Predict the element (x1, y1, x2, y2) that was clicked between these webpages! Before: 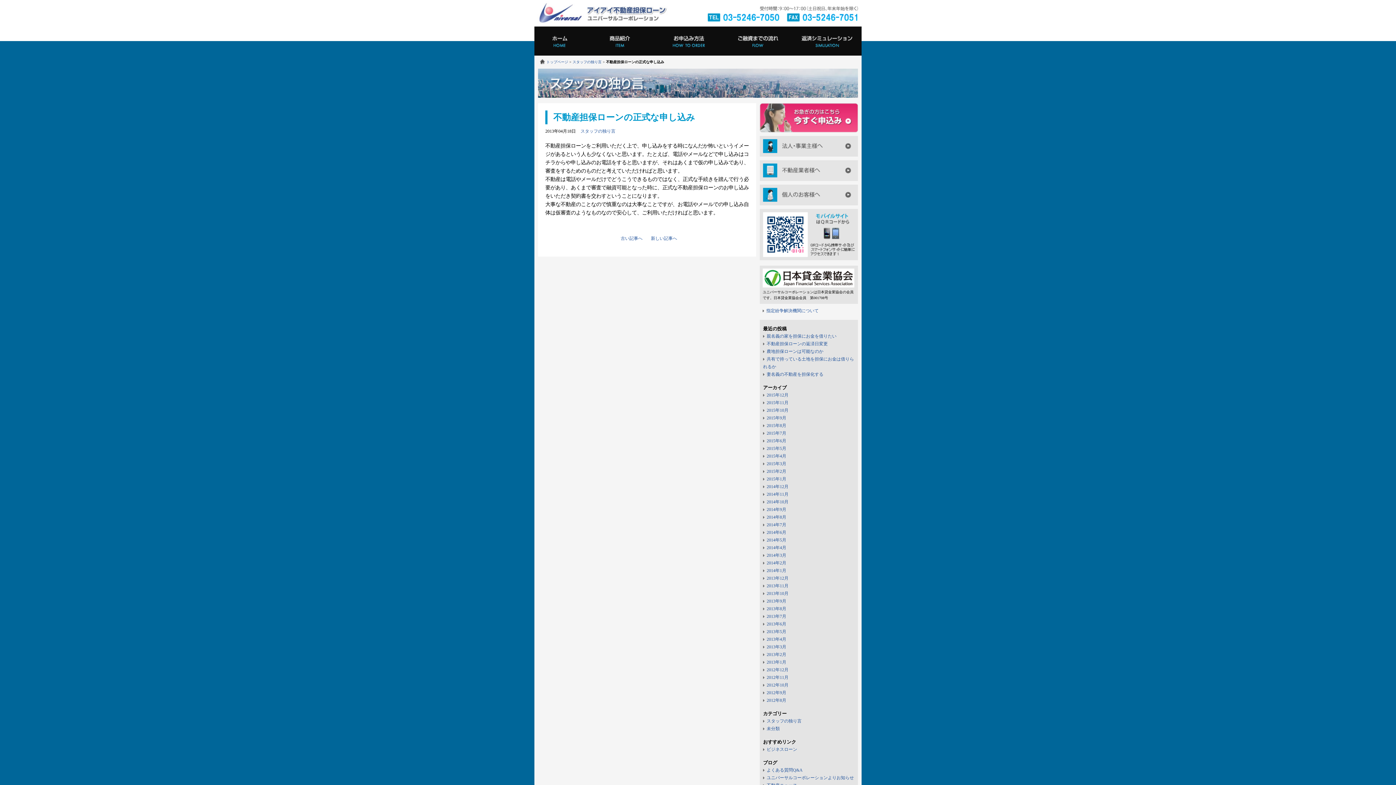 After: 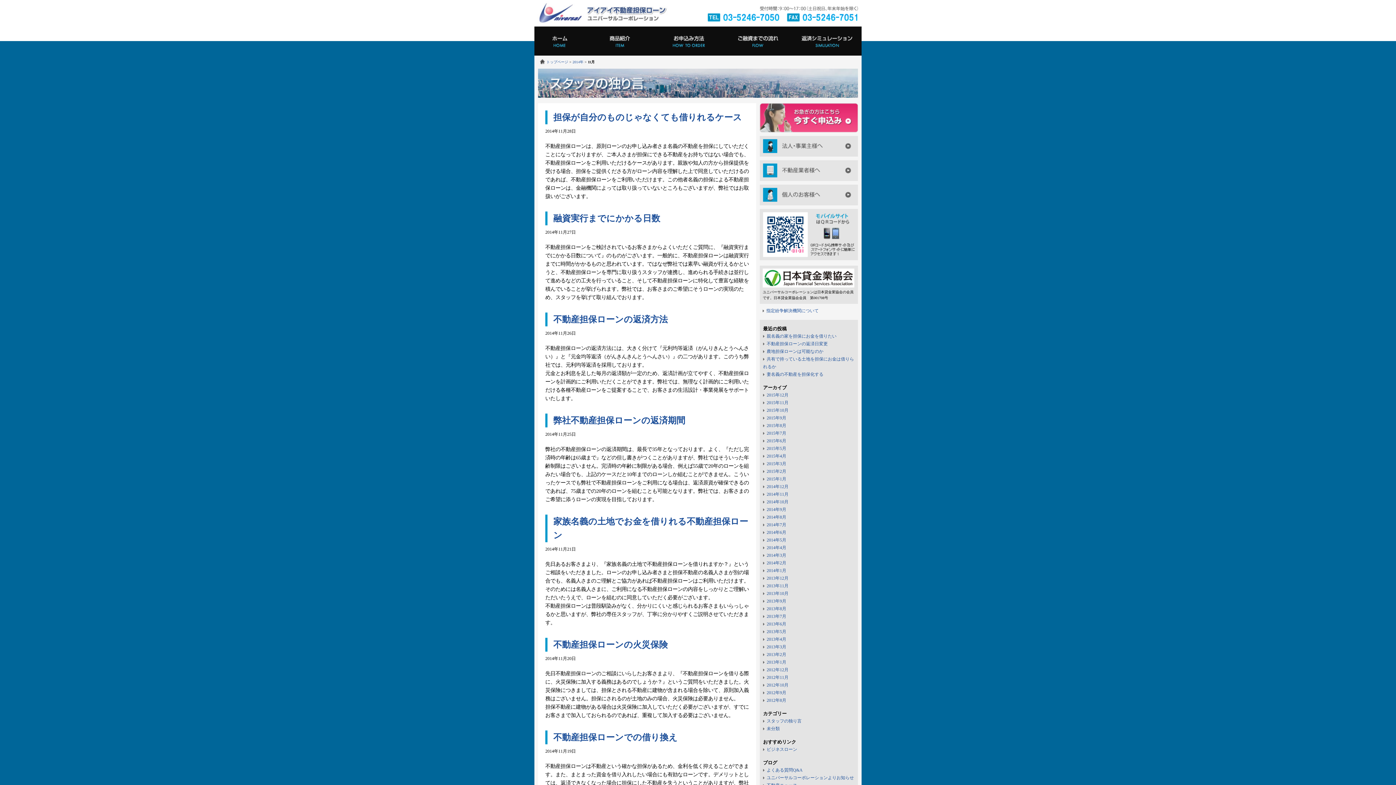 Action: bbox: (763, 492, 788, 497) label: 2014年11月